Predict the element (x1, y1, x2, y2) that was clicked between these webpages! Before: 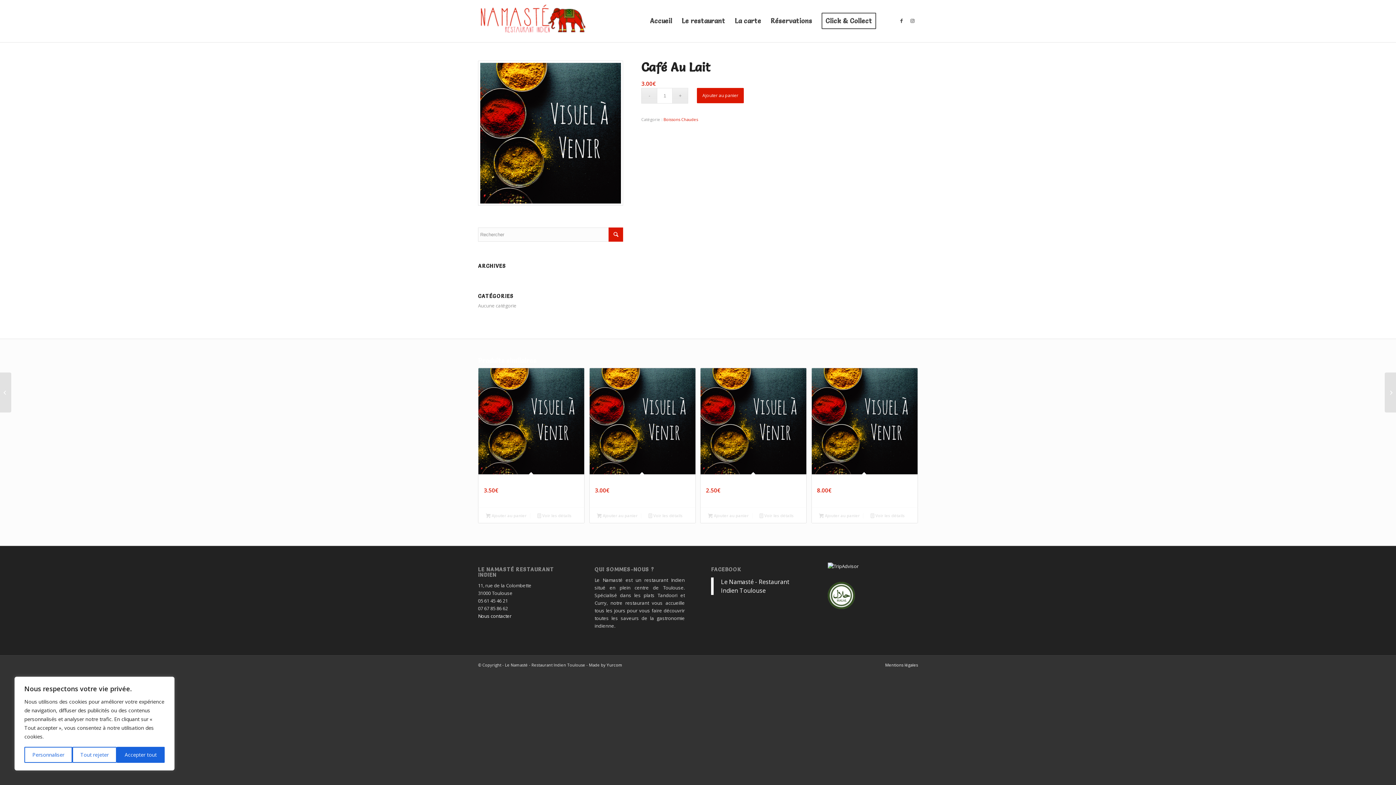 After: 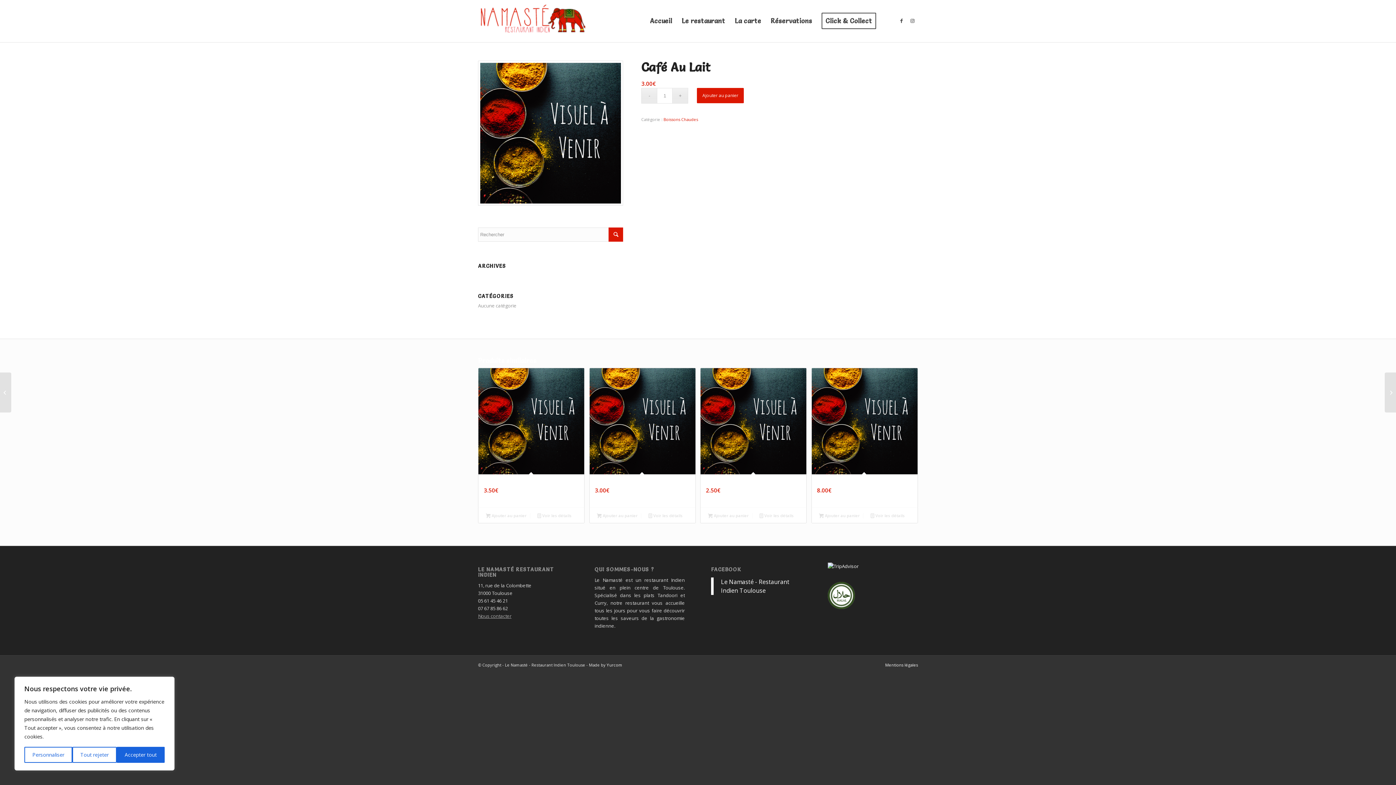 Action: label: Nous contacter bbox: (478, 613, 511, 619)